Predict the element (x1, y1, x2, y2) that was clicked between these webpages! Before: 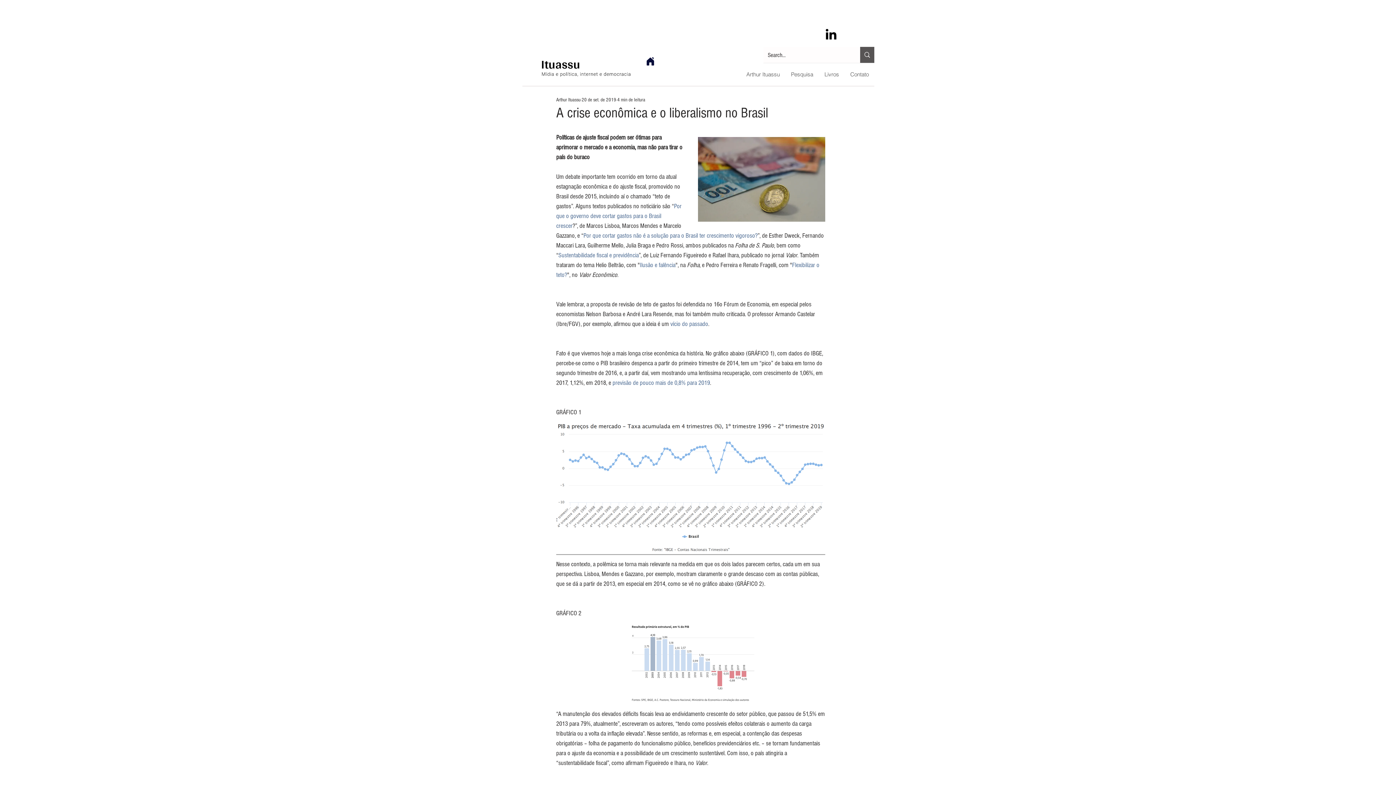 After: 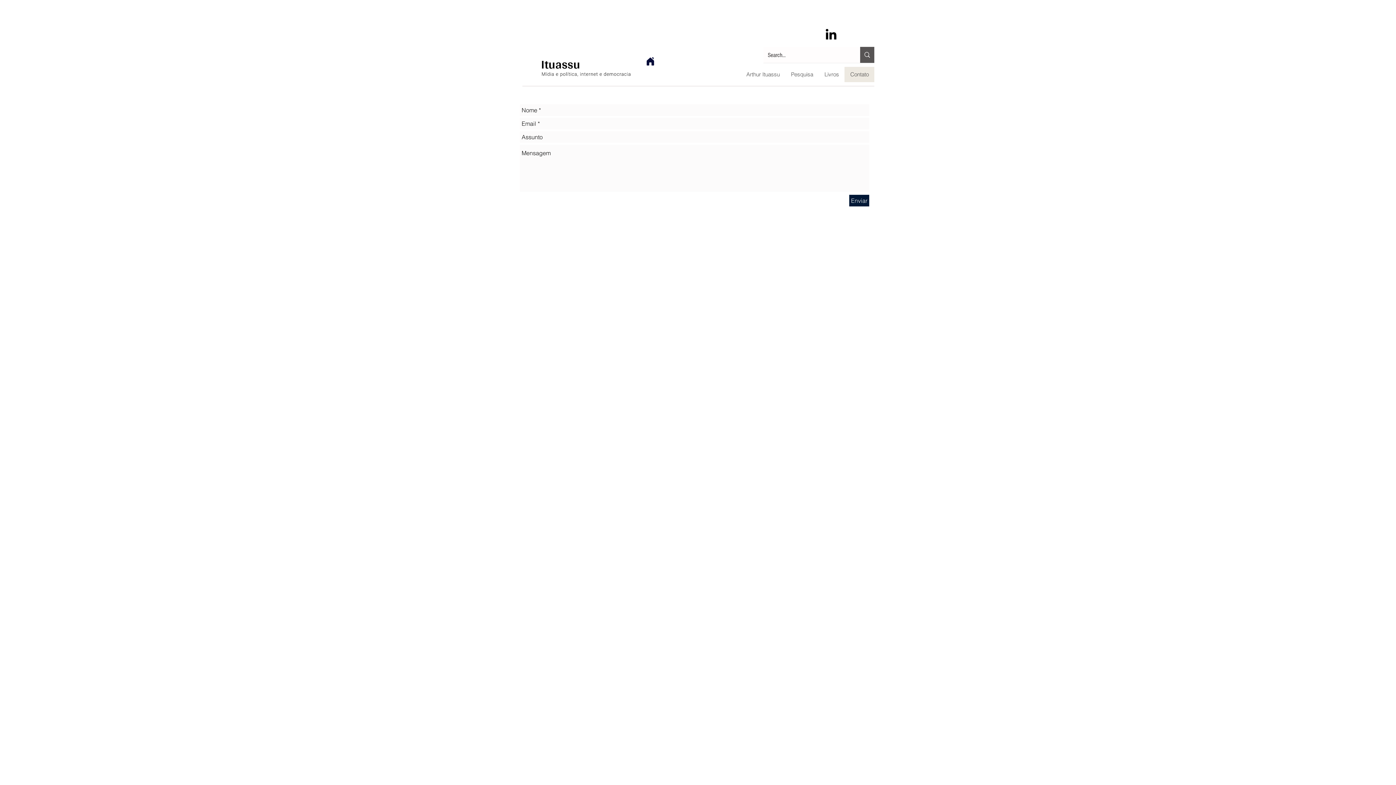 Action: bbox: (844, 66, 874, 82) label: Contato